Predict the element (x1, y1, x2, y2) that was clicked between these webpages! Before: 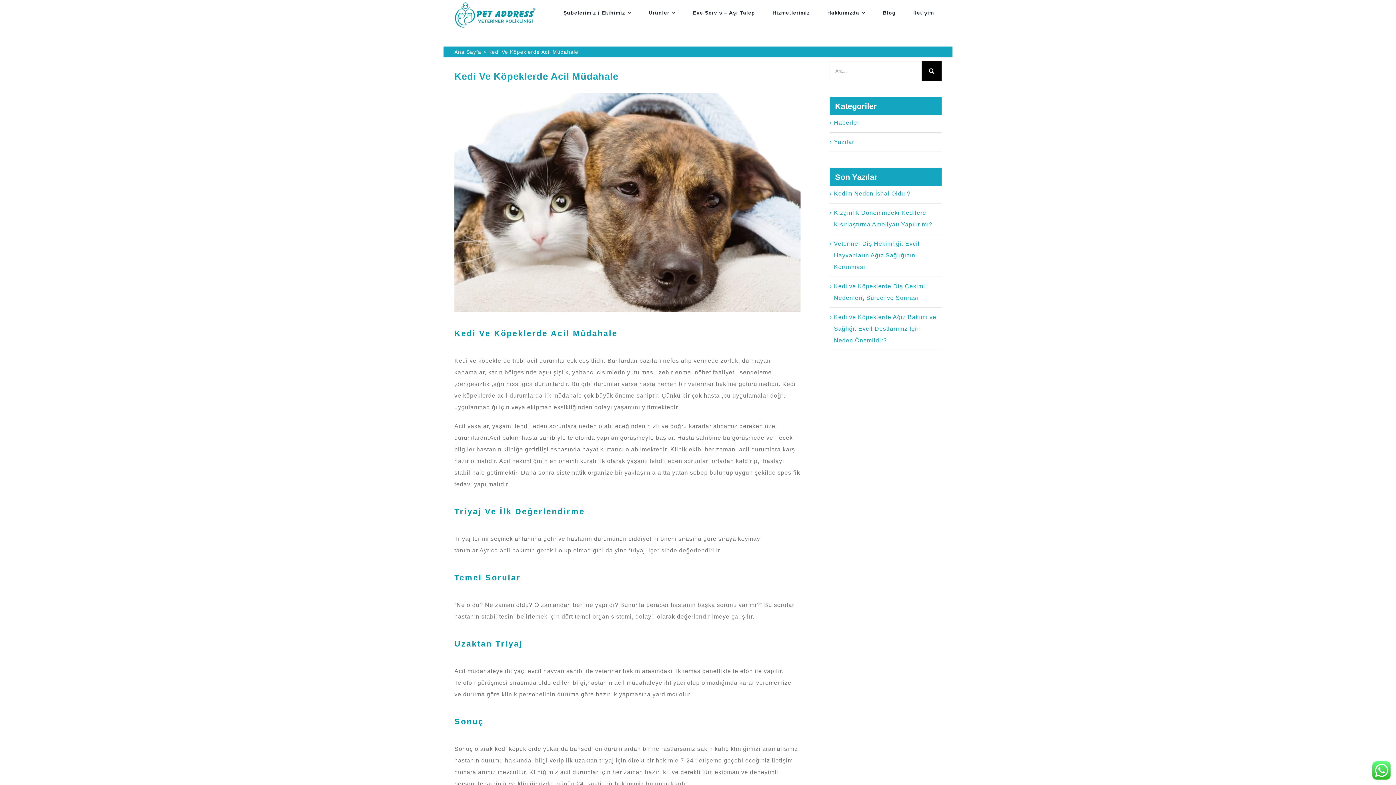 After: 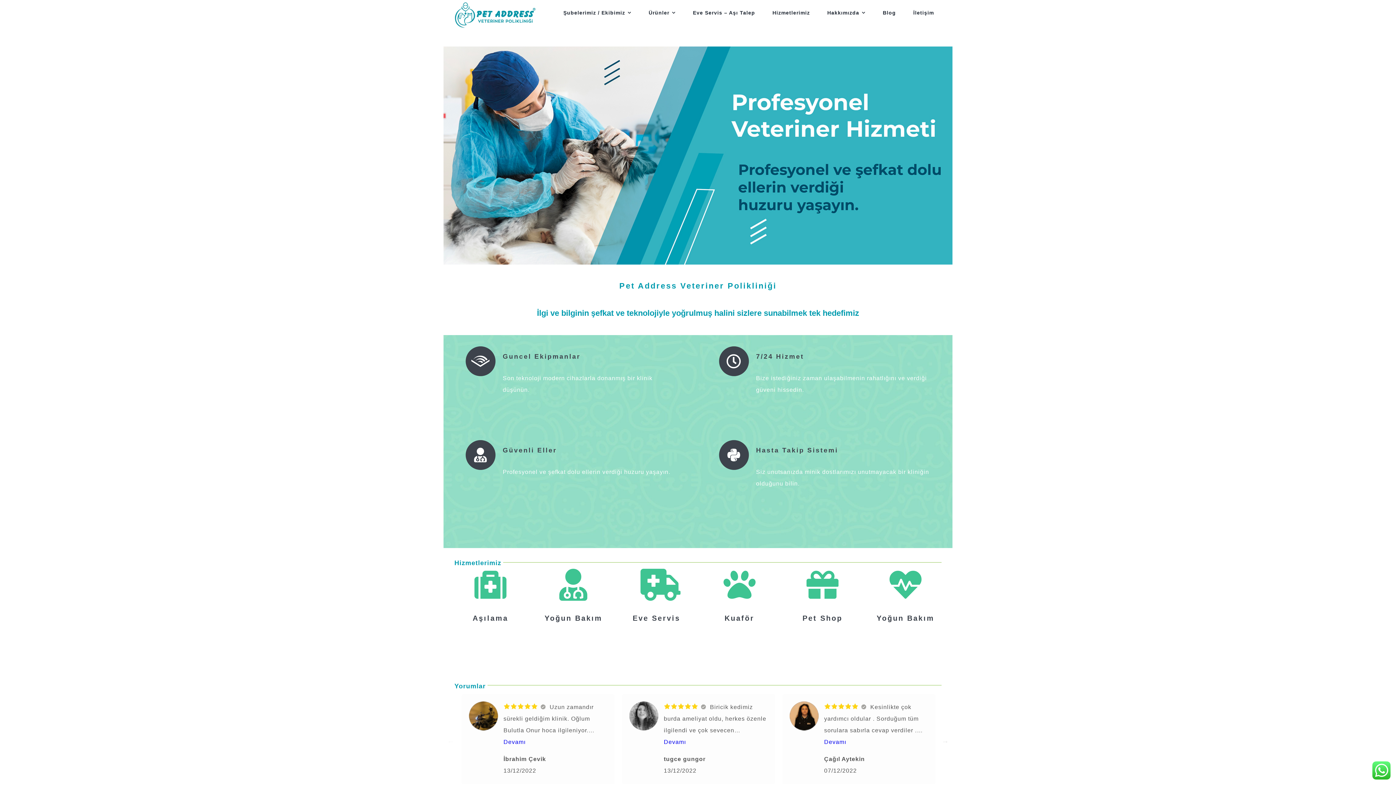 Action: label: Ana Sayfa bbox: (454, 49, 481, 54)